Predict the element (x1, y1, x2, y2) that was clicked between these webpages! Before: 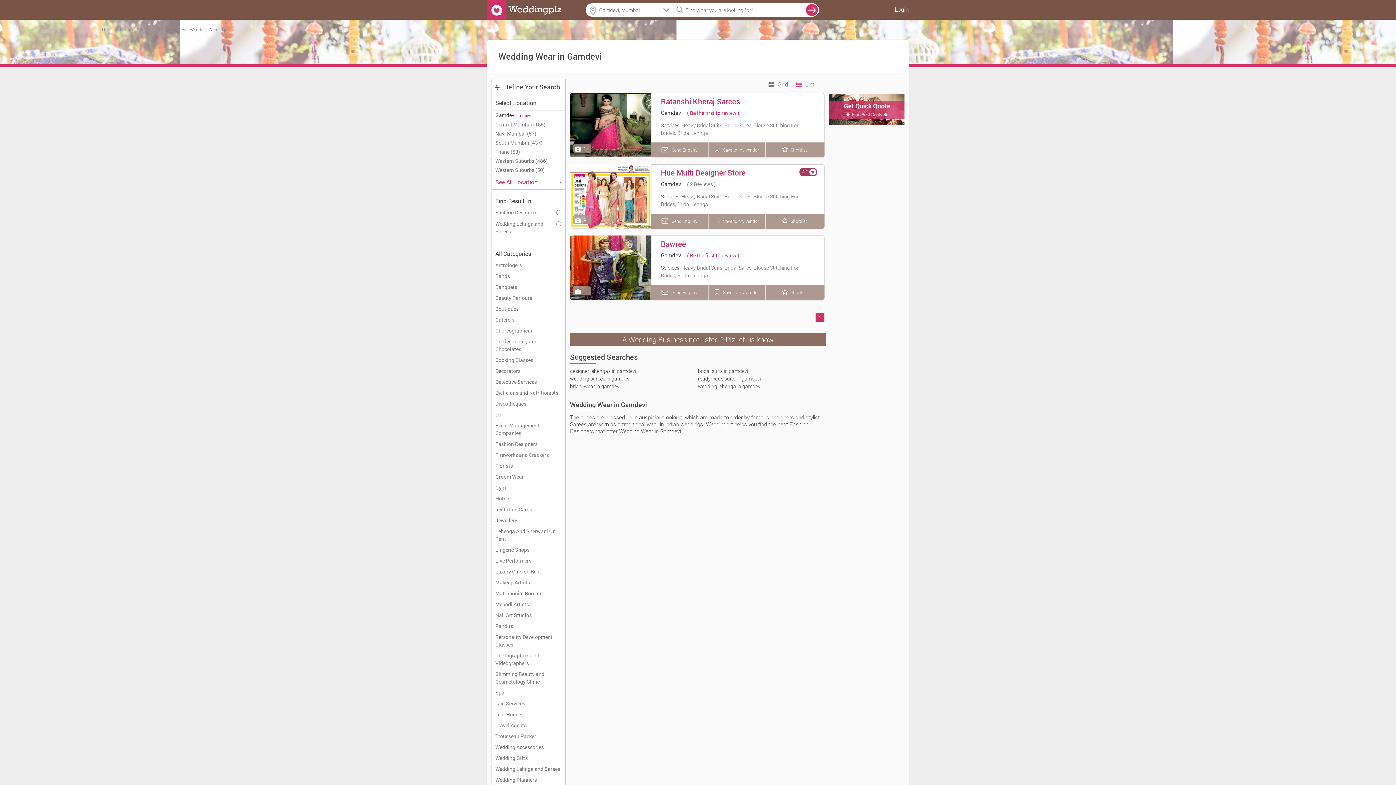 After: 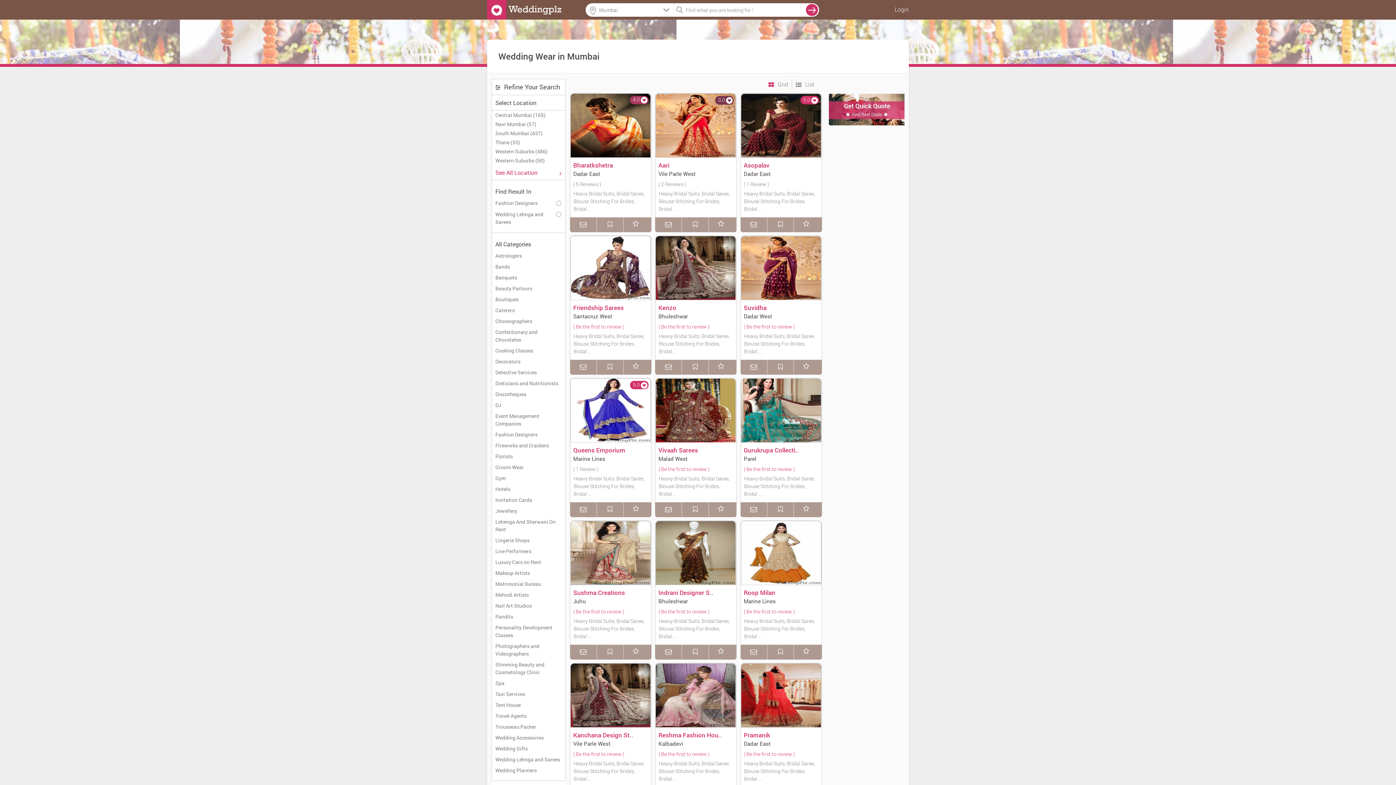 Action: bbox: (765, 78, 791, 89) label:  Grid